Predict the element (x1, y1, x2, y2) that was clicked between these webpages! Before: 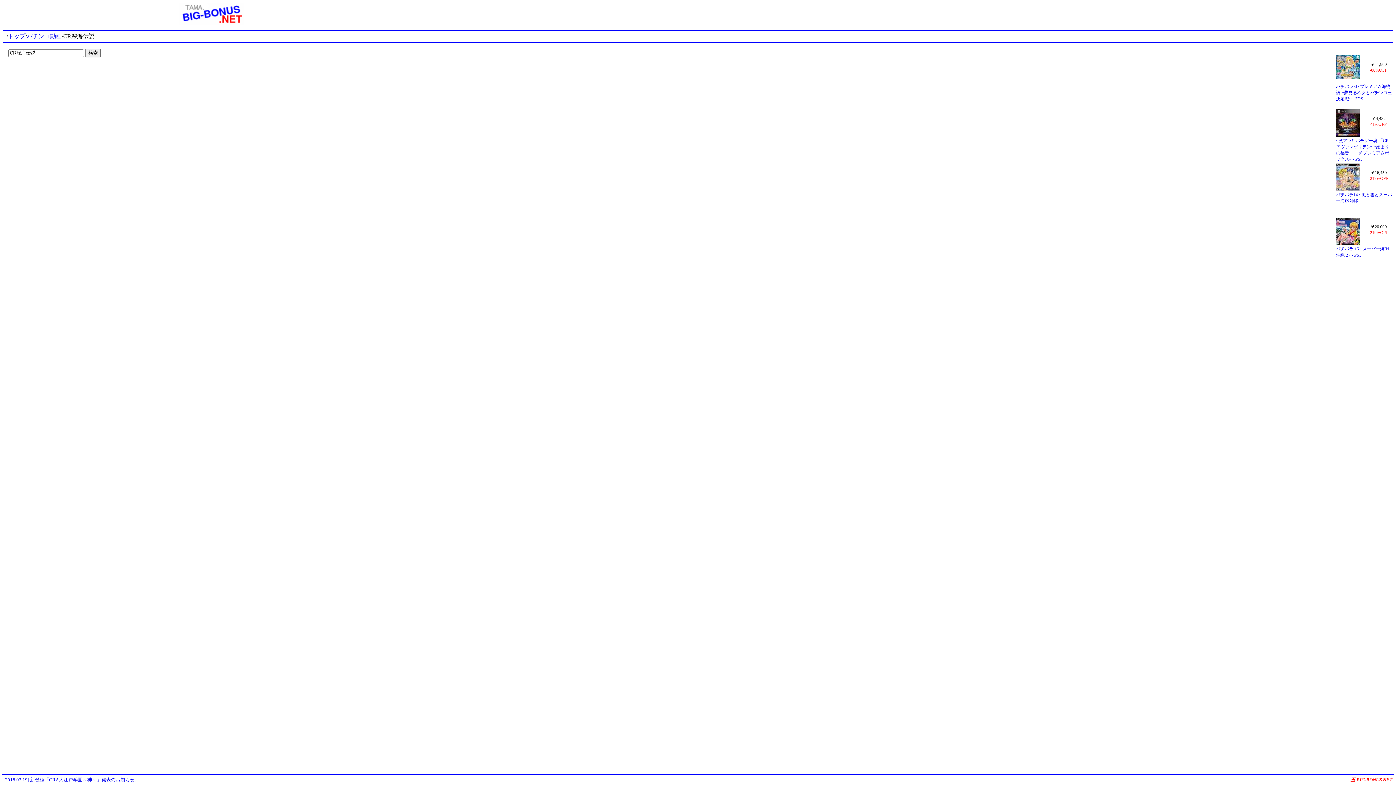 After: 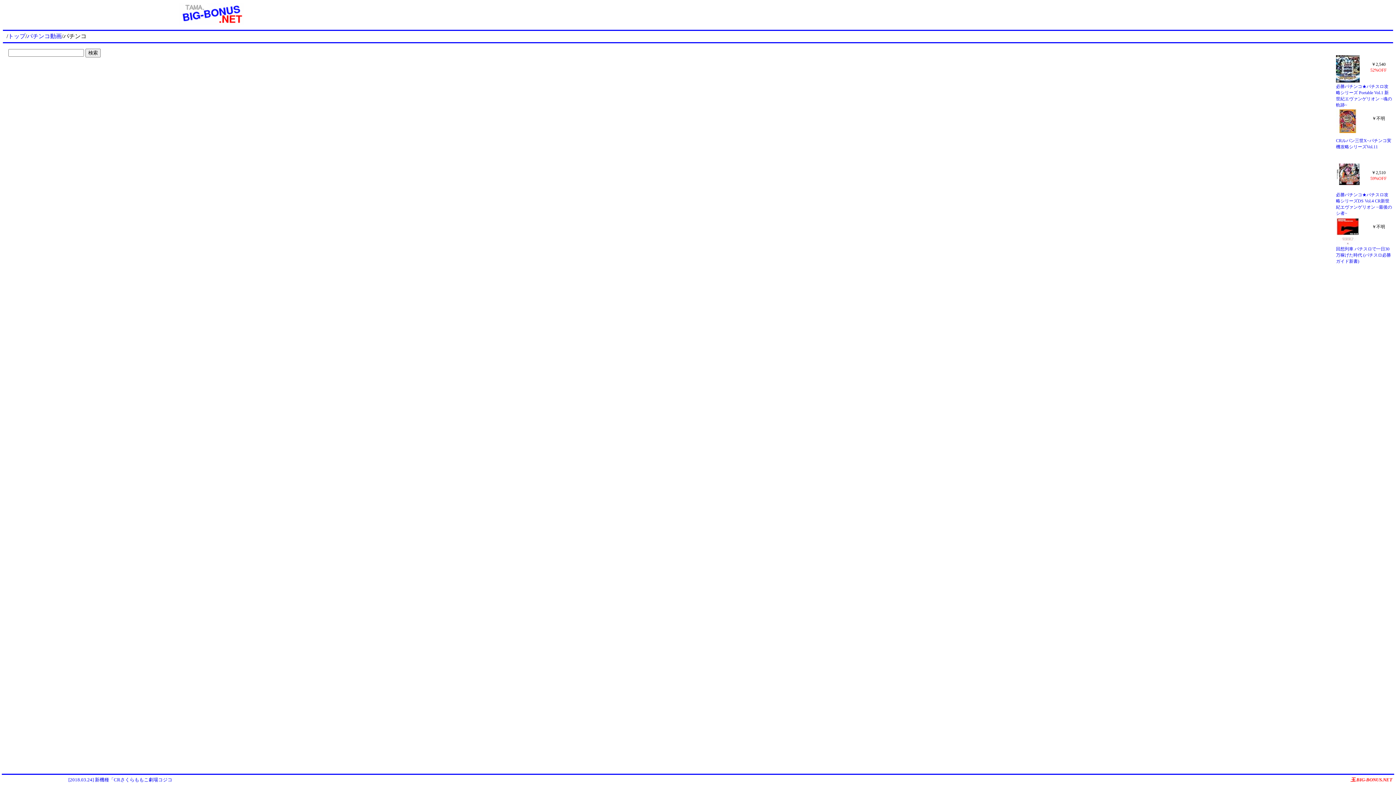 Action: label: パチンコ動画 bbox: (26, 33, 61, 39)